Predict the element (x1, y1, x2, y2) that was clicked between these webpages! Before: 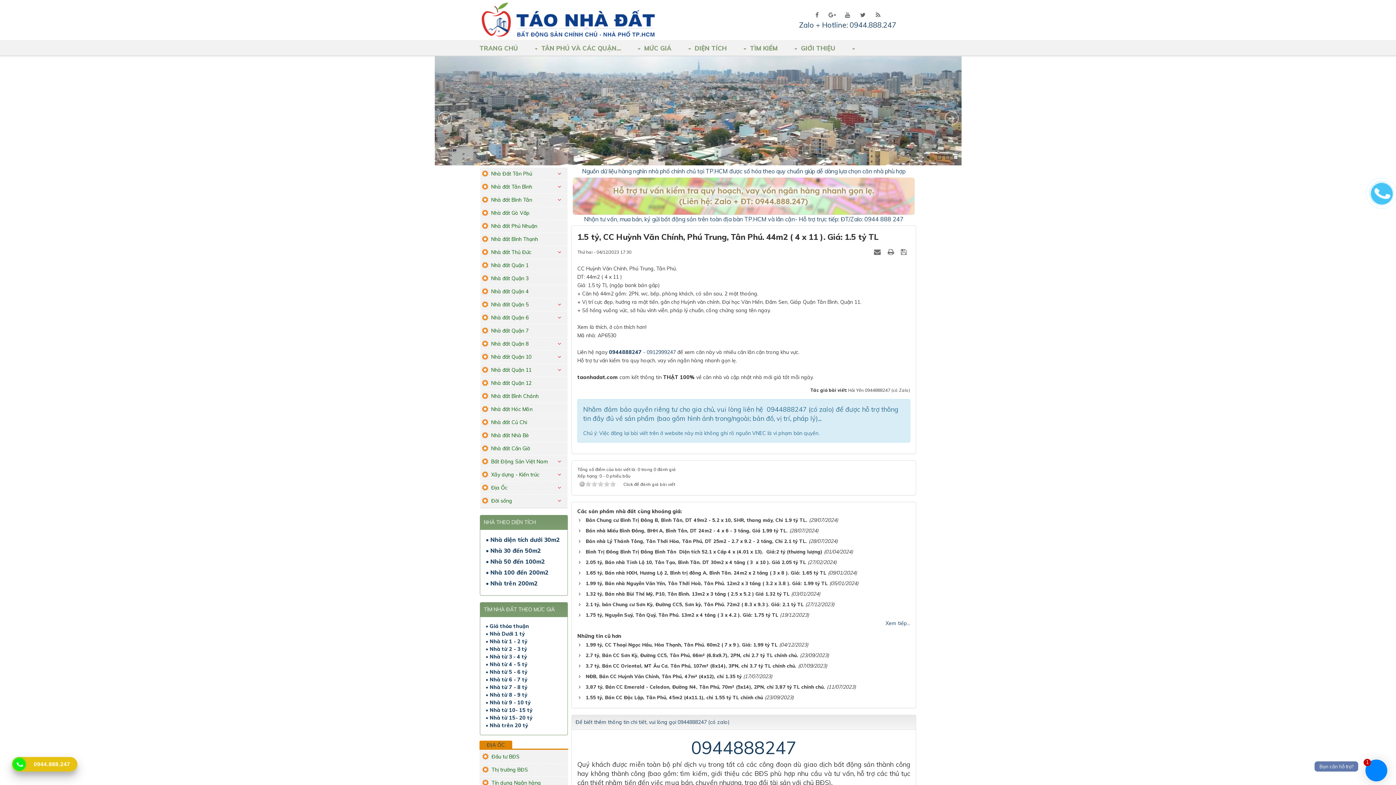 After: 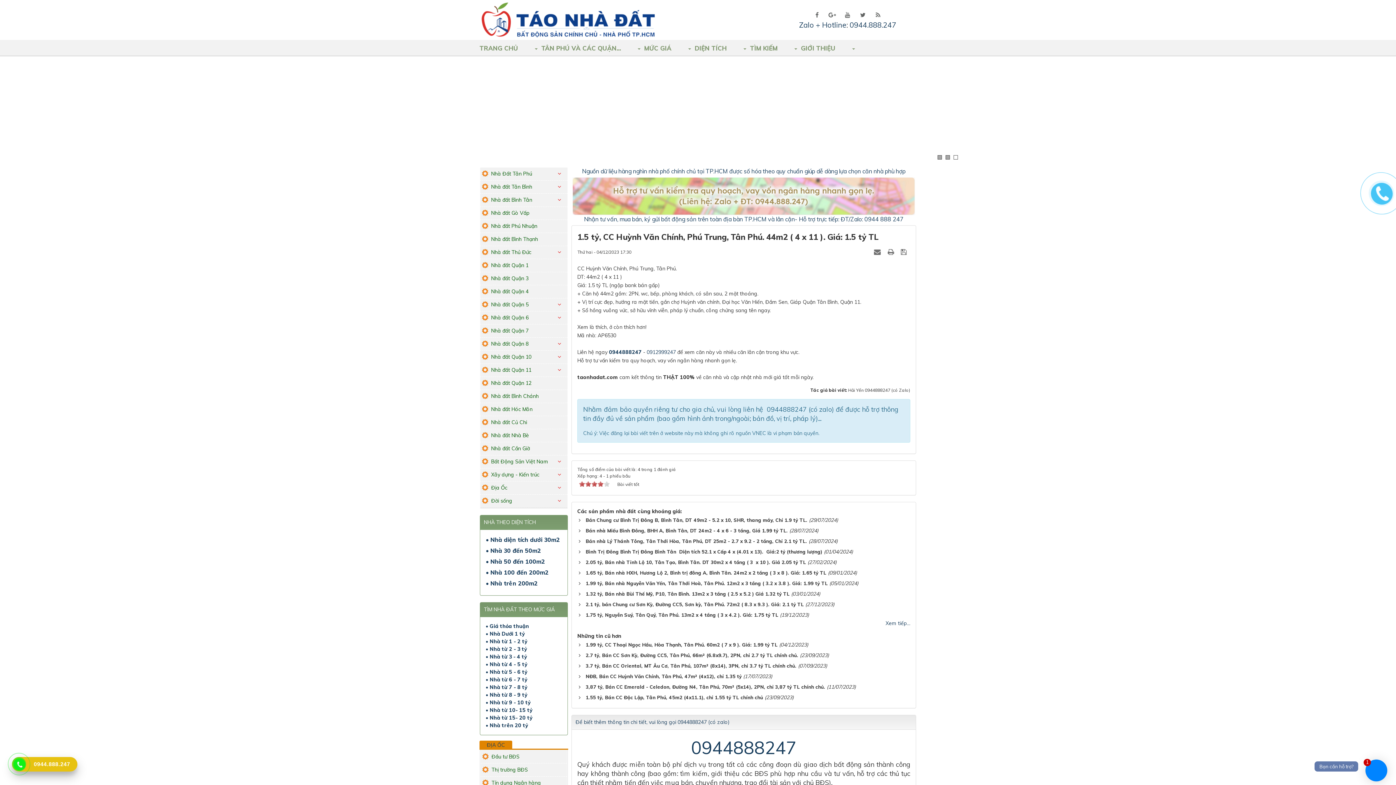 Action: bbox: (604, 481, 609, 486) label: 4